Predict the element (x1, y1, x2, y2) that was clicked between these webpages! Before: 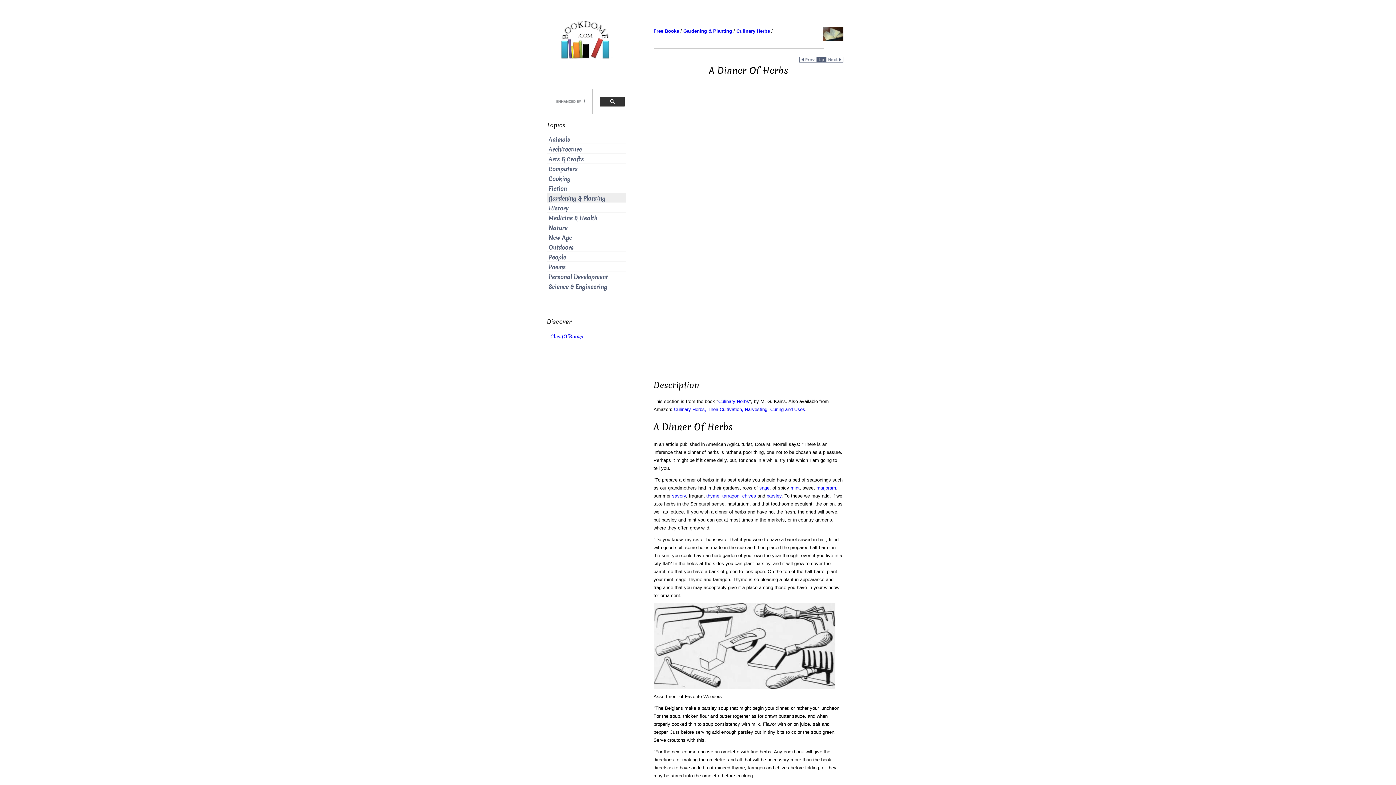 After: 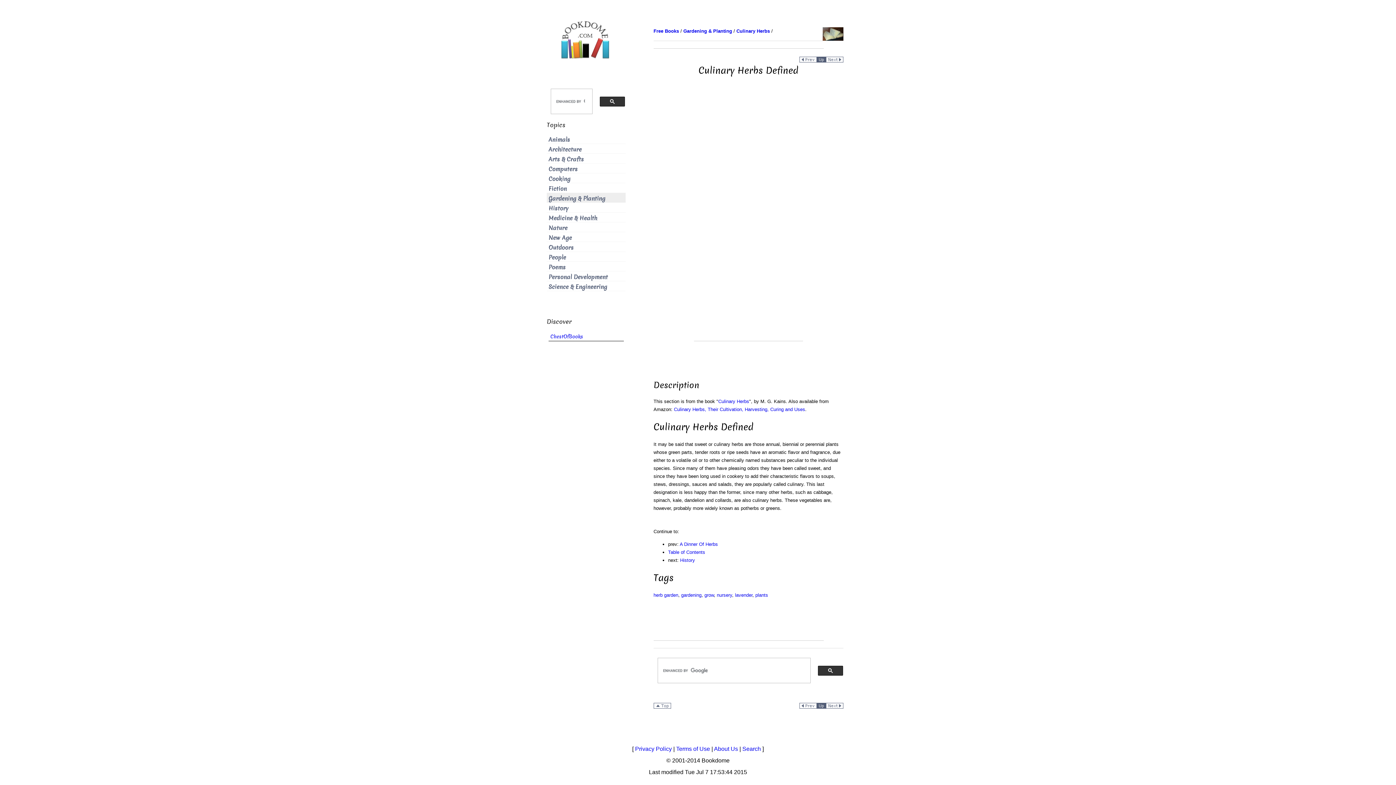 Action: bbox: (826, 56, 843, 61)